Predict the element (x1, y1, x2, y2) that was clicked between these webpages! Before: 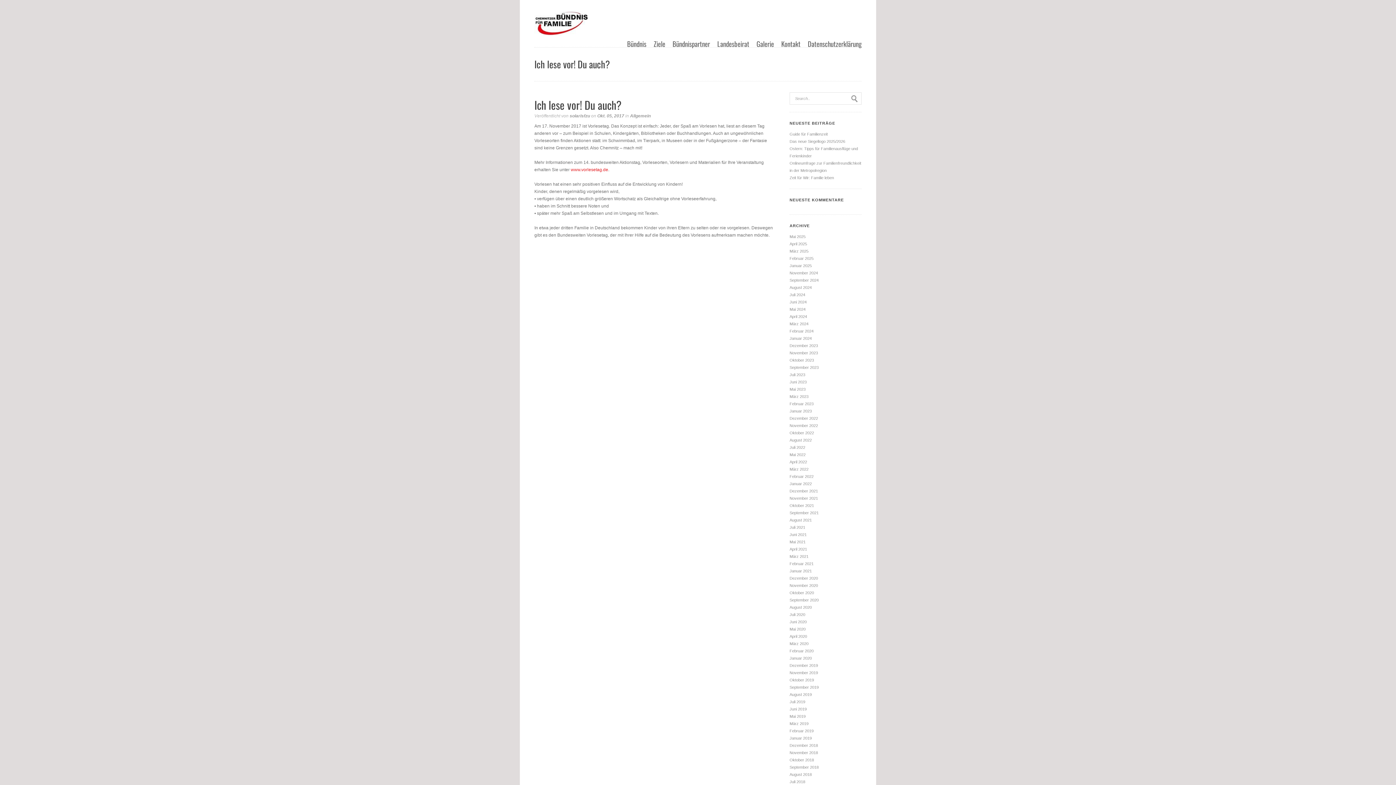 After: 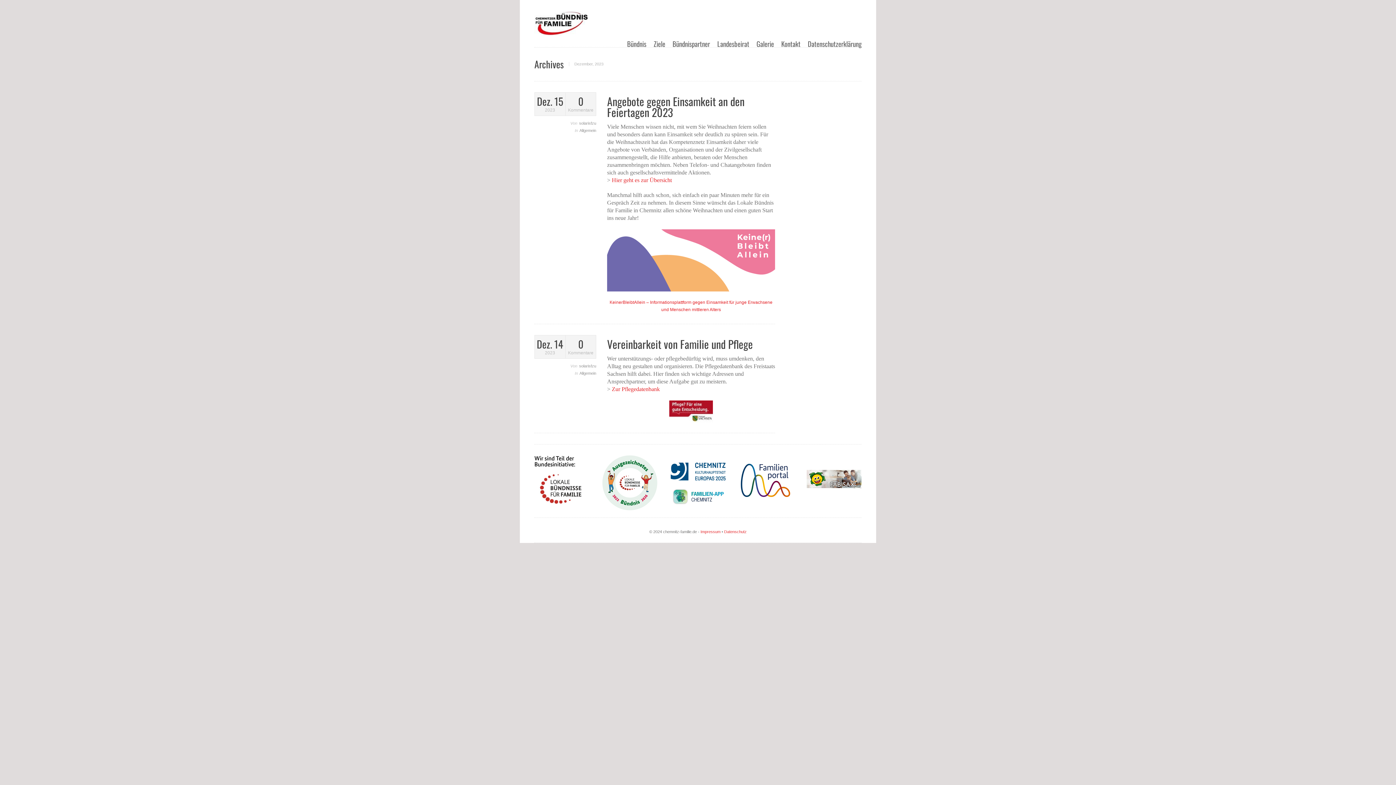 Action: bbox: (789, 343, 818, 348) label: Dezember 2023